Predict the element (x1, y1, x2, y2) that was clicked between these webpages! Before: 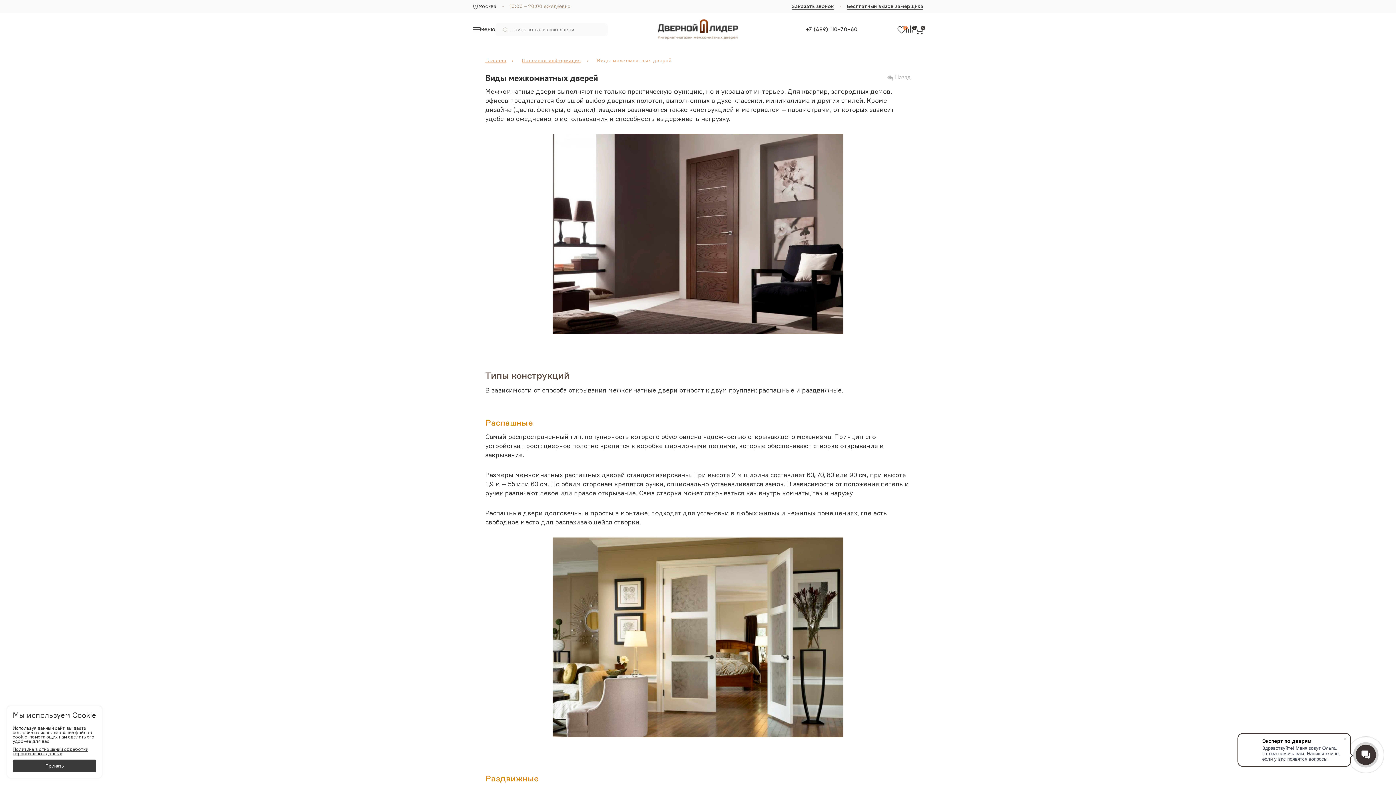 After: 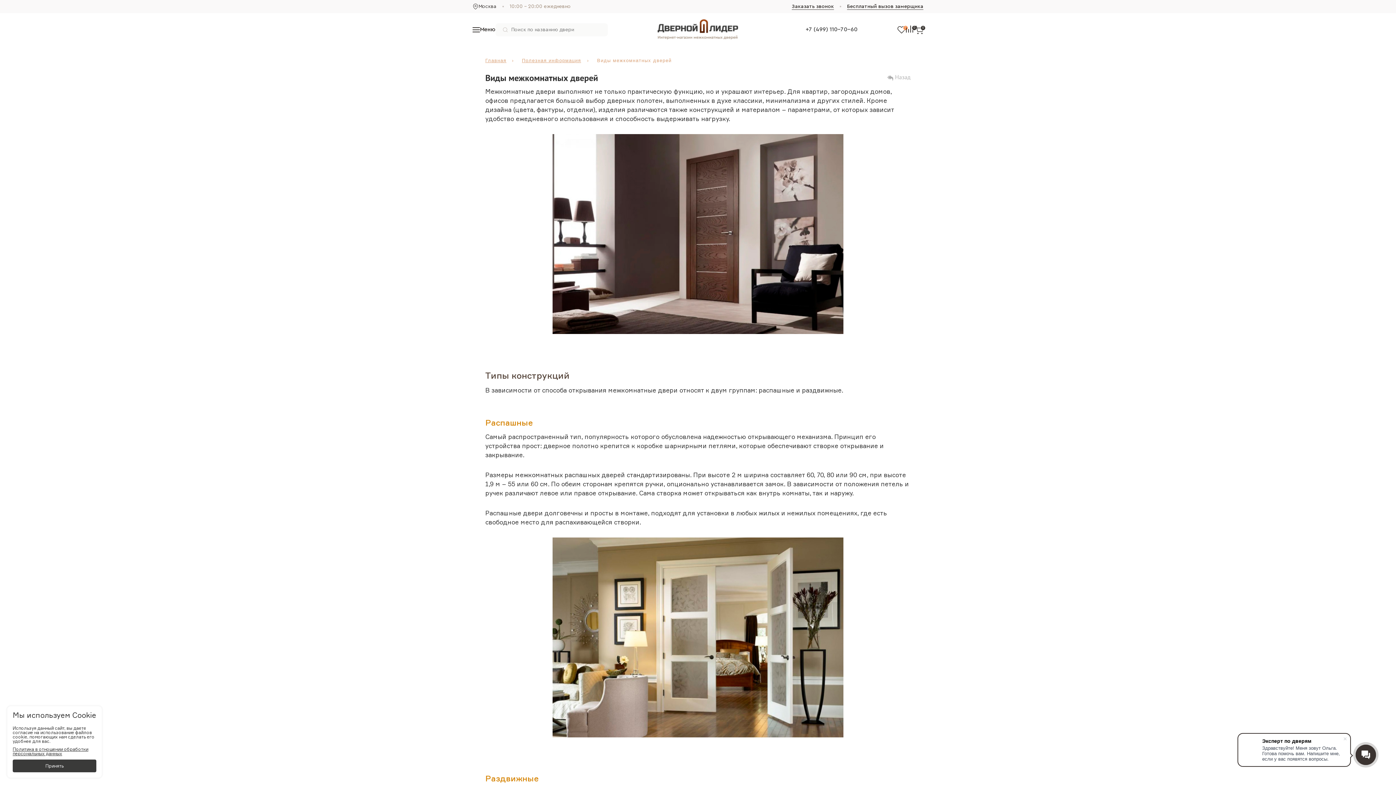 Action: bbox: (805, 26, 857, 32) label: +7 (499) 110-70-60